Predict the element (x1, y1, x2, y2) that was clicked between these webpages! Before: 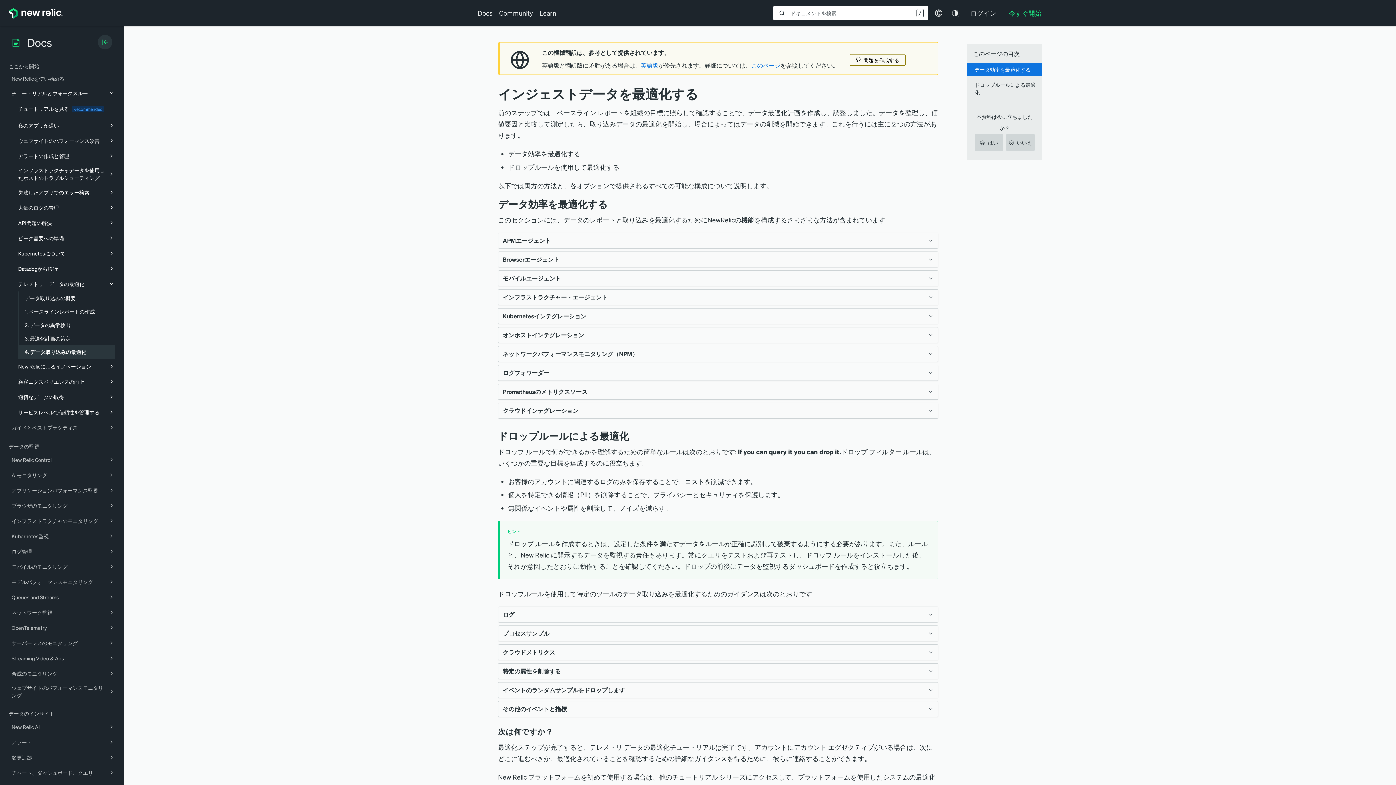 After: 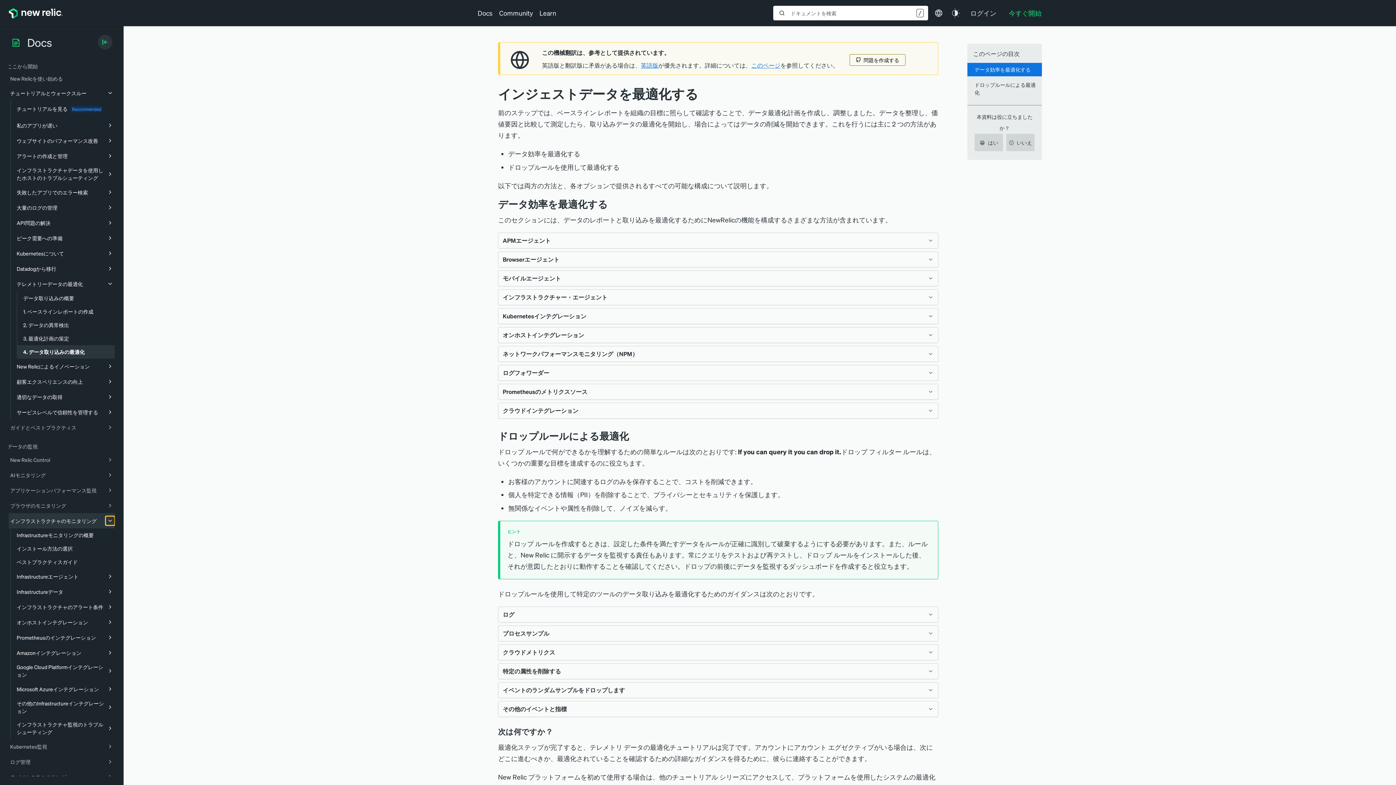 Action: bbox: (106, 516, 116, 525)